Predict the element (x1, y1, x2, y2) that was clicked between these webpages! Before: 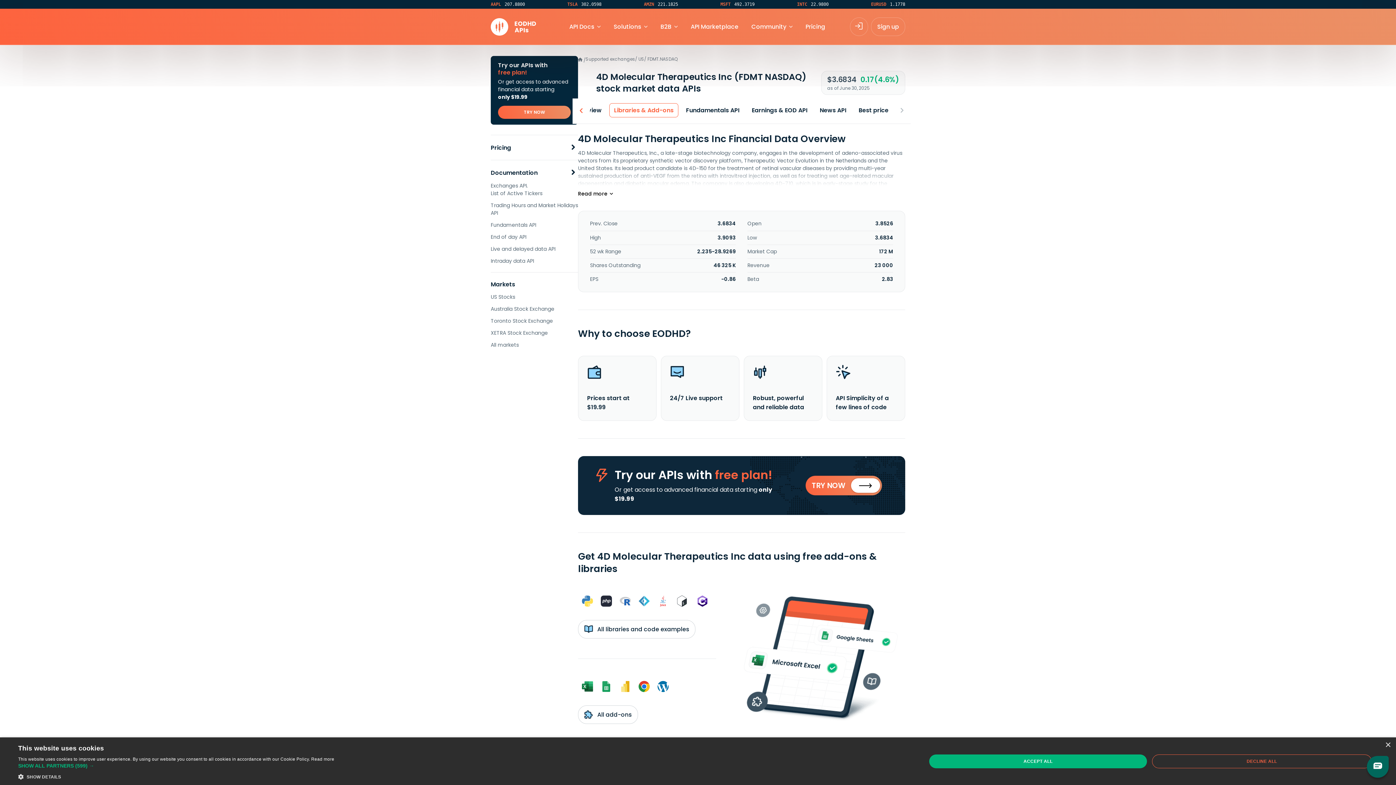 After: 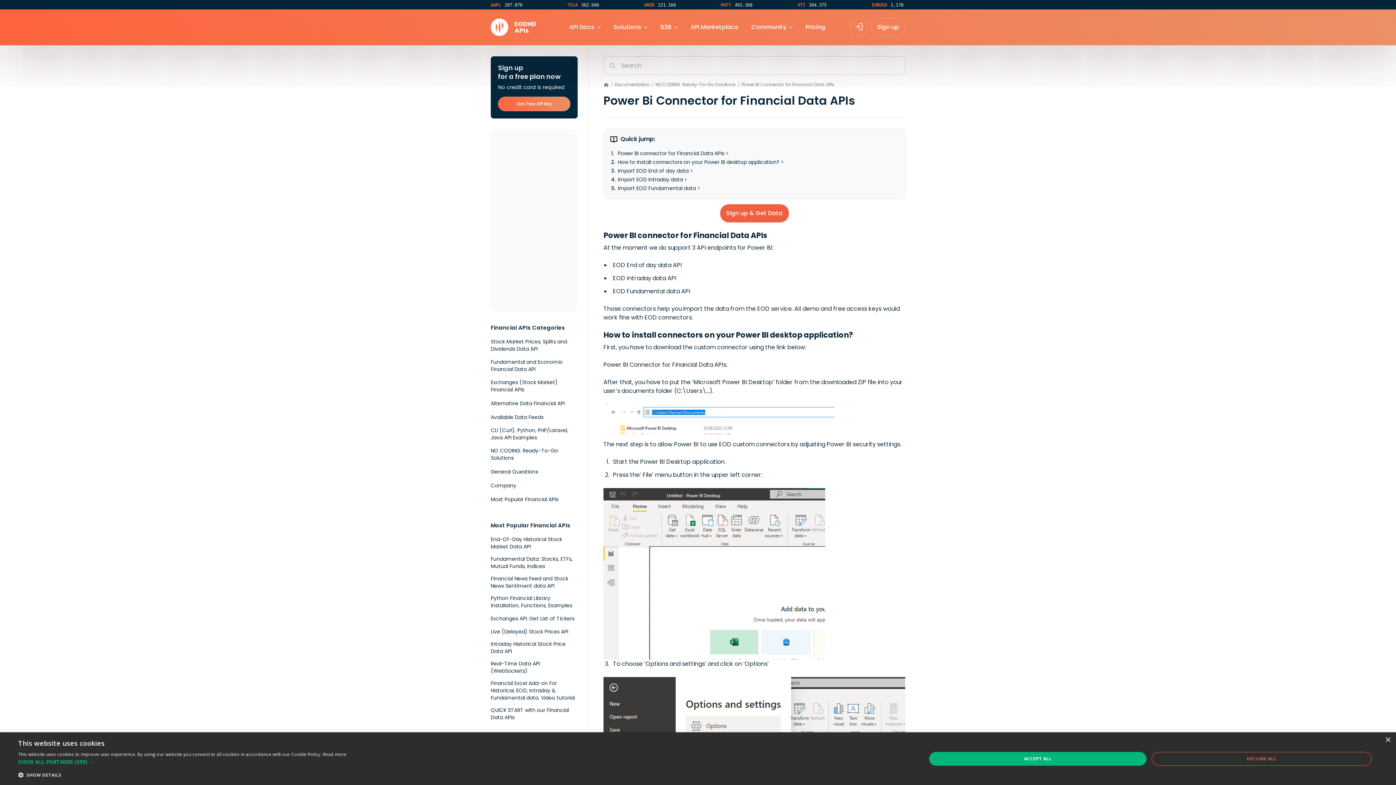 Action: bbox: (618, 679, 632, 694)